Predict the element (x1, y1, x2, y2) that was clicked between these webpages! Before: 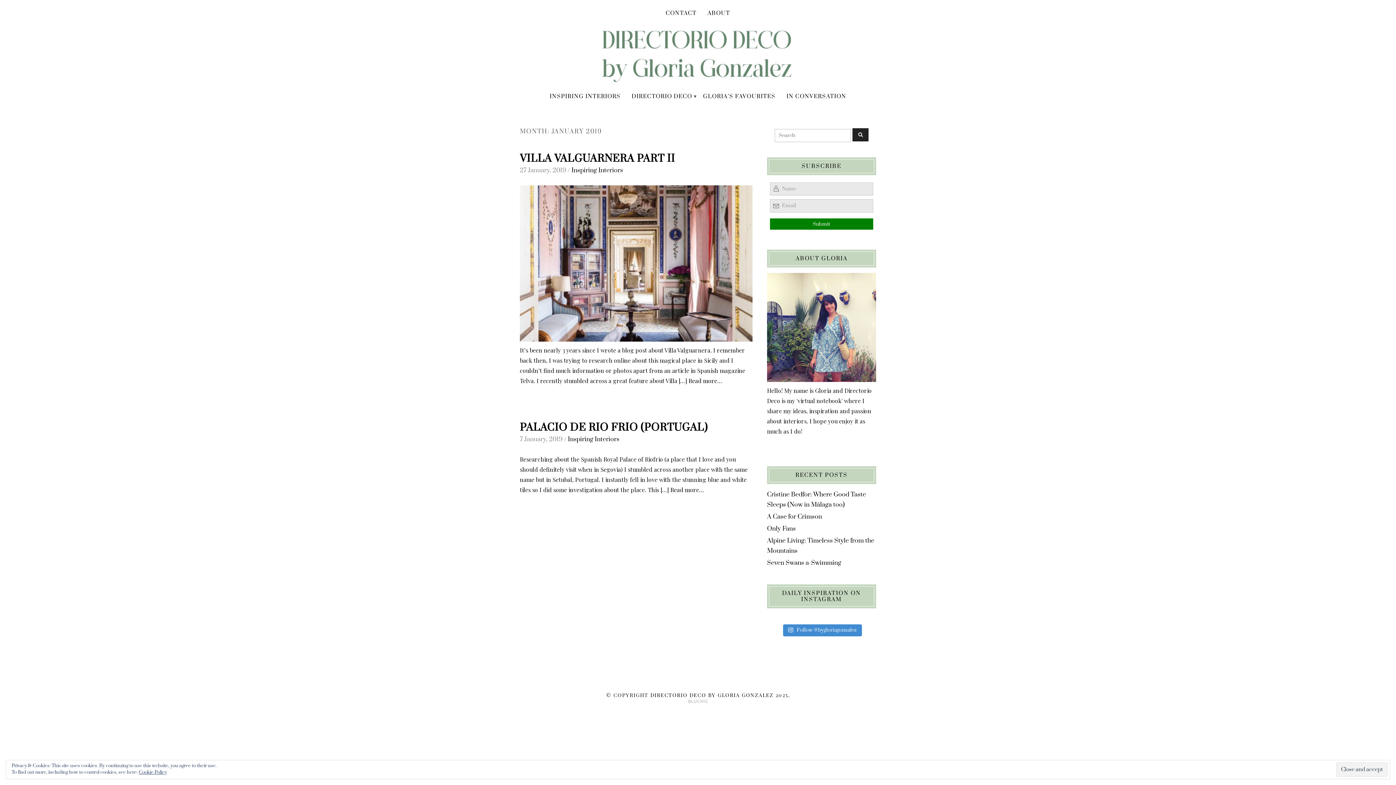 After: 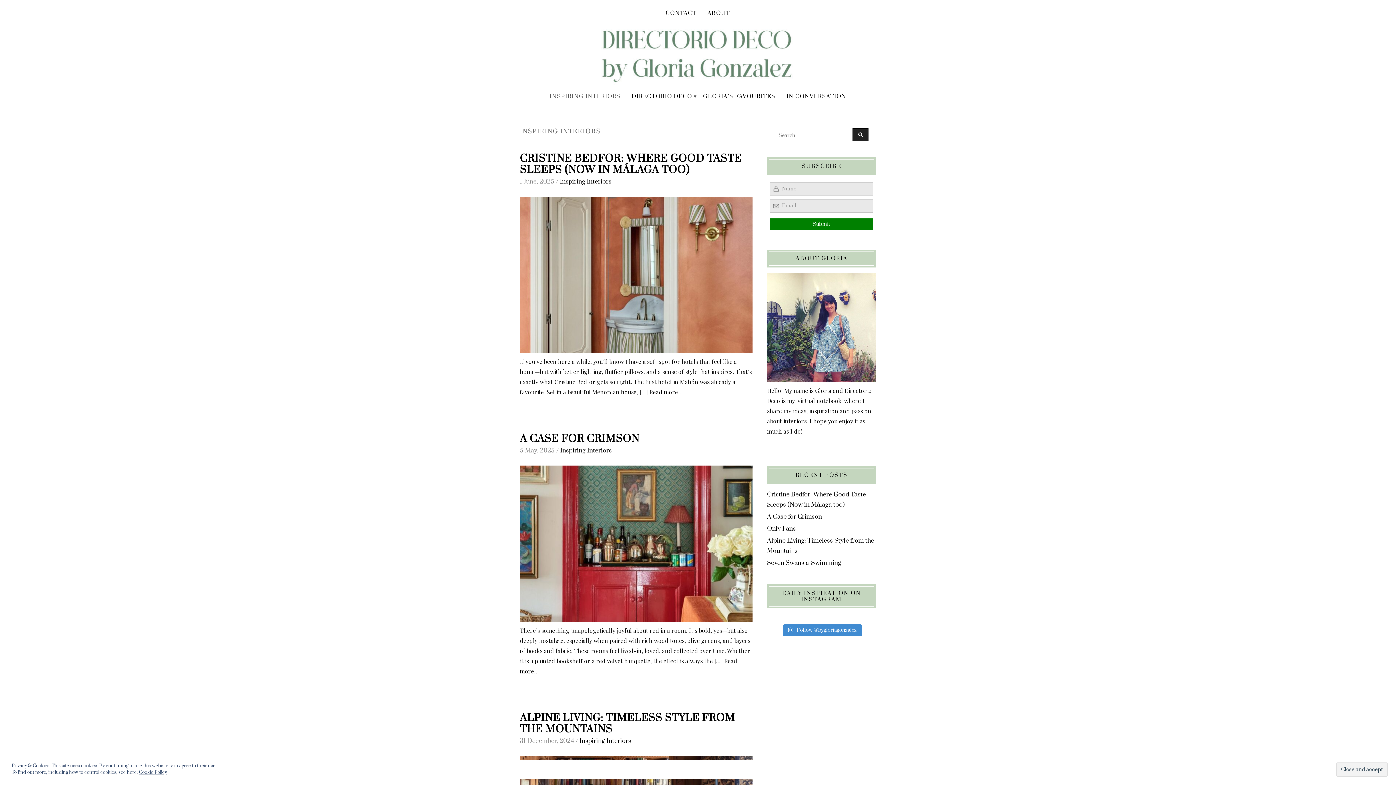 Action: label: INSPIRING INTERIORS bbox: (544, 90, 626, 102)